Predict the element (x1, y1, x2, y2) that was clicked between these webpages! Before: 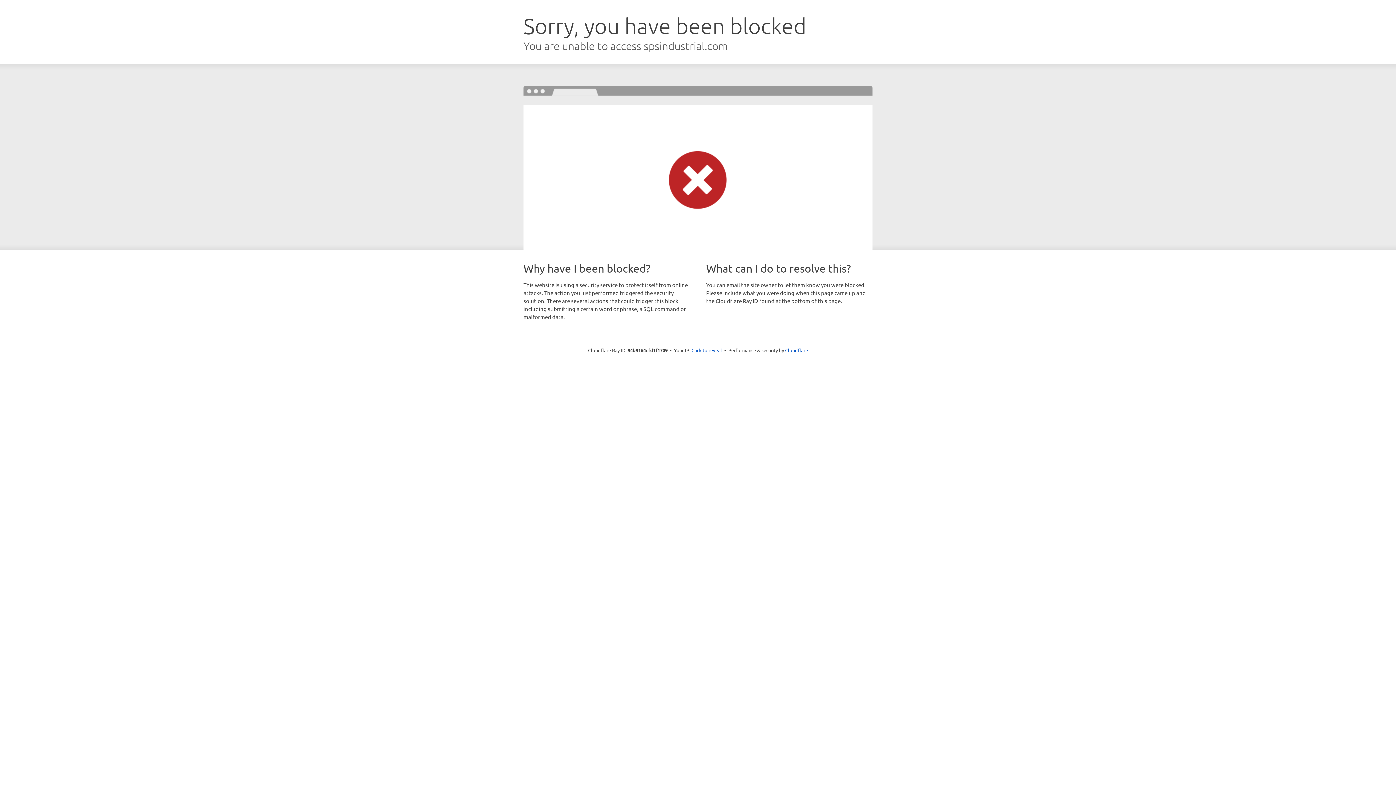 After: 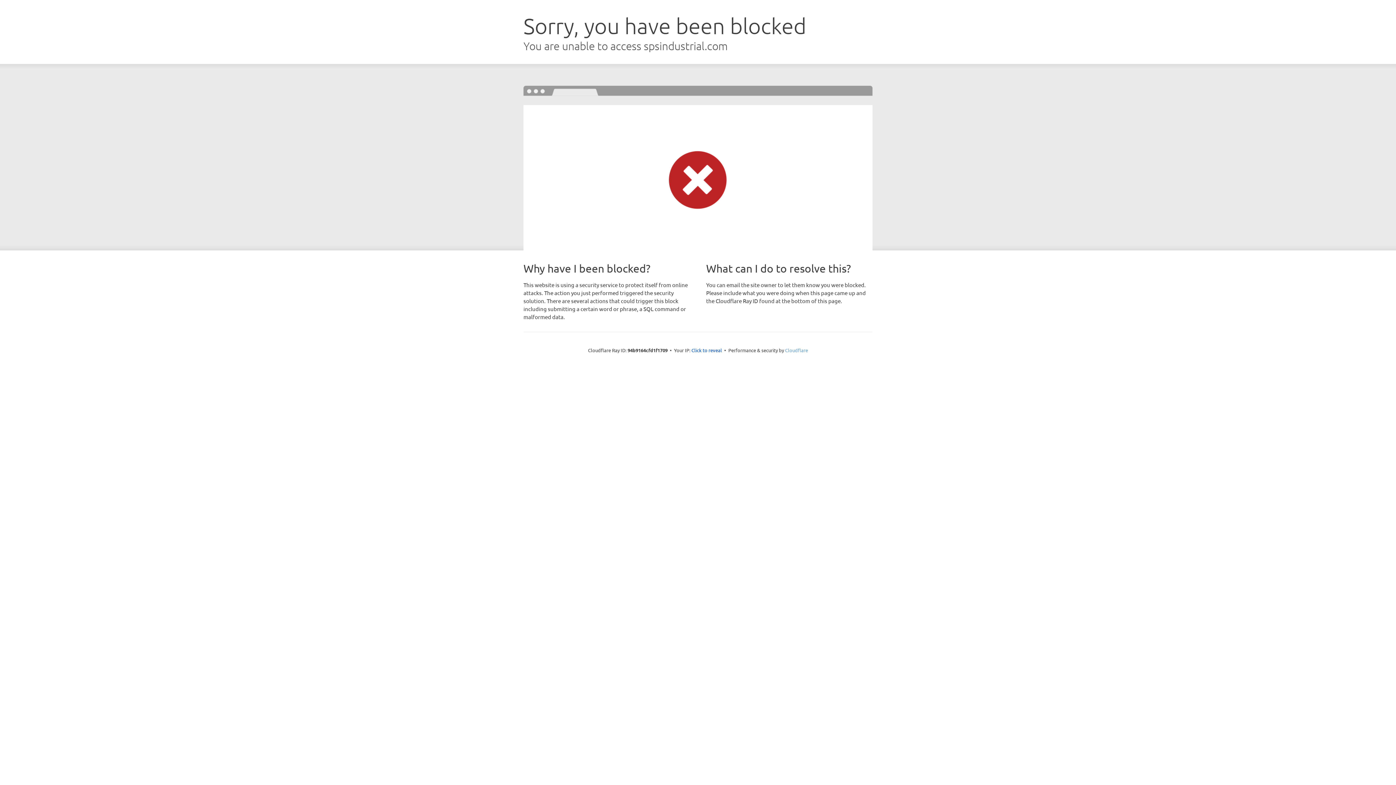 Action: bbox: (785, 347, 808, 353) label: Cloudflare